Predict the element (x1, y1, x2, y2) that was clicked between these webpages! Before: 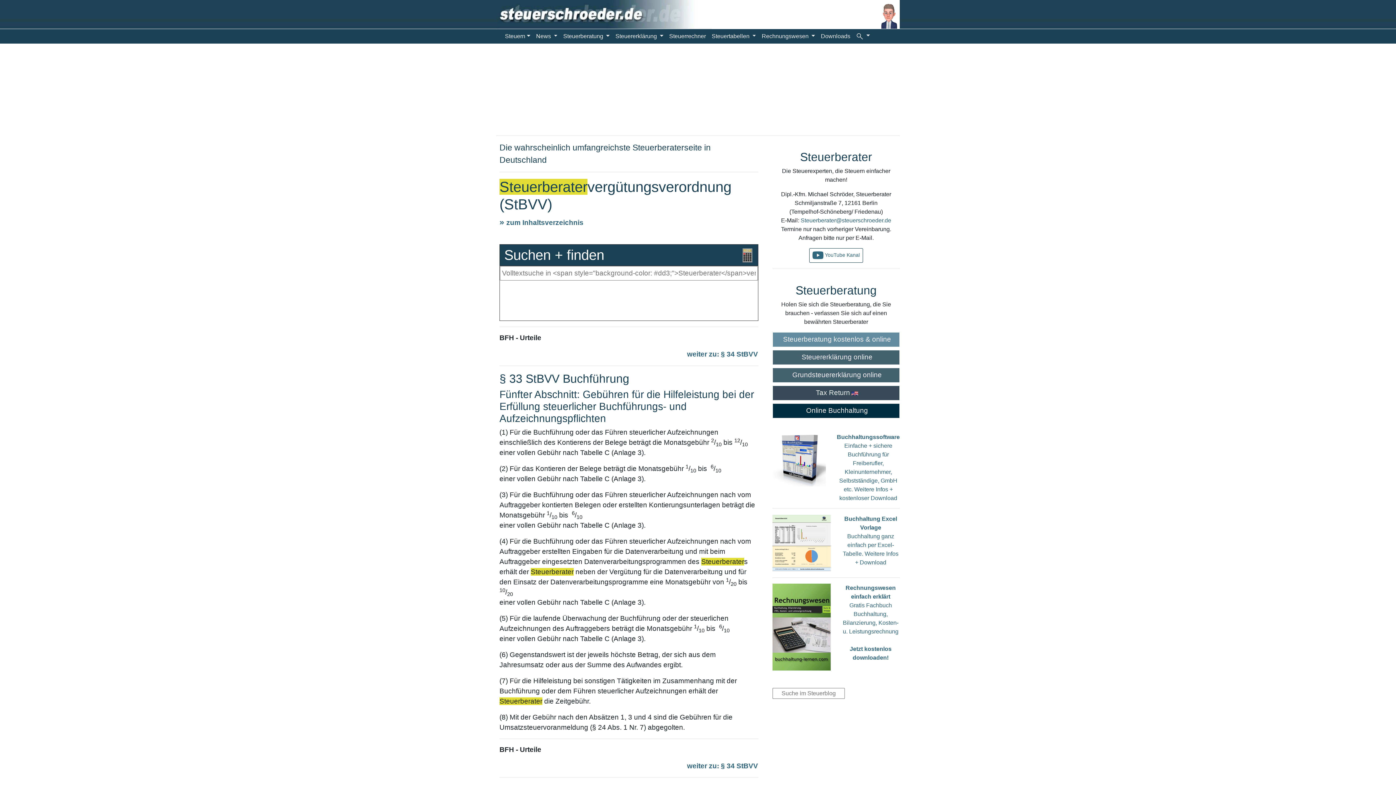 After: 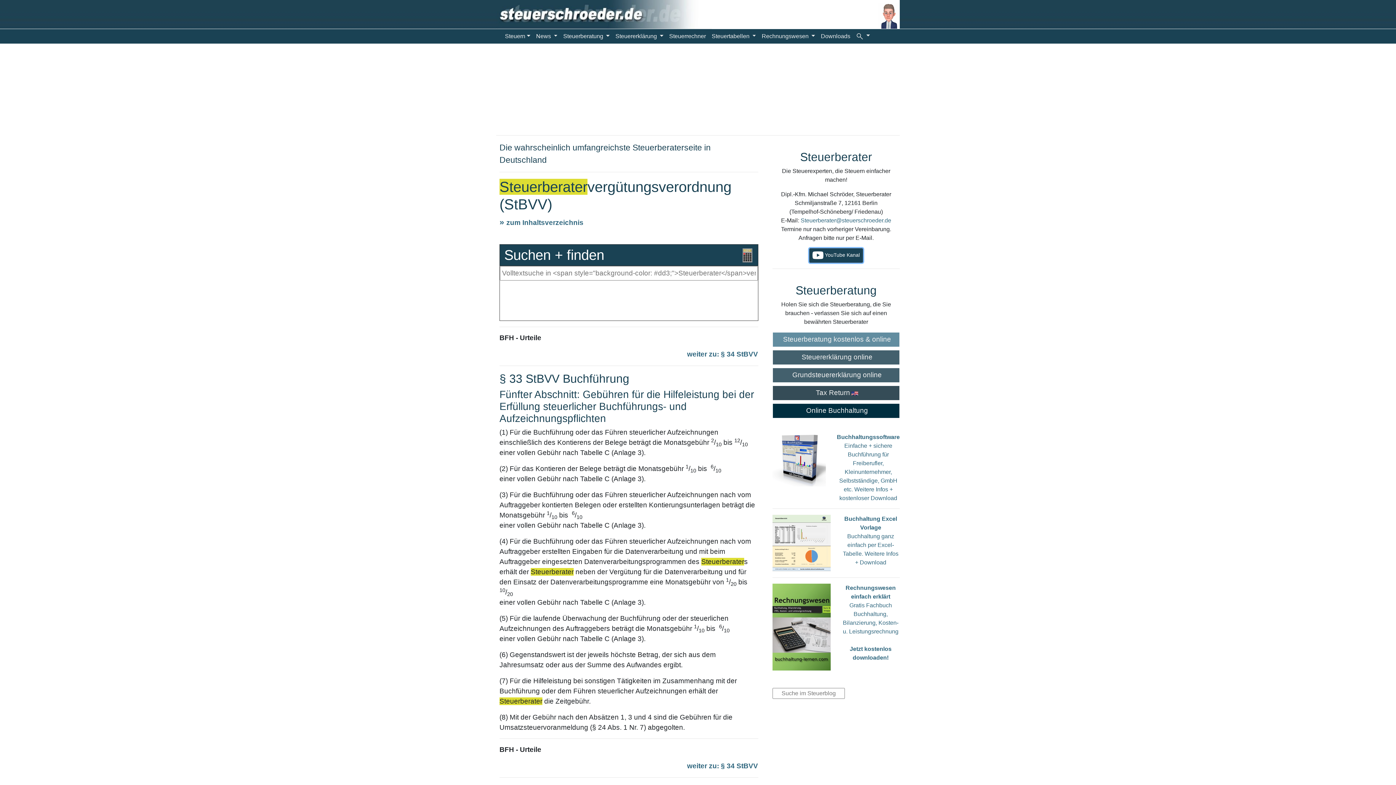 Action: label:  YouTube Kanal bbox: (809, 248, 863, 262)